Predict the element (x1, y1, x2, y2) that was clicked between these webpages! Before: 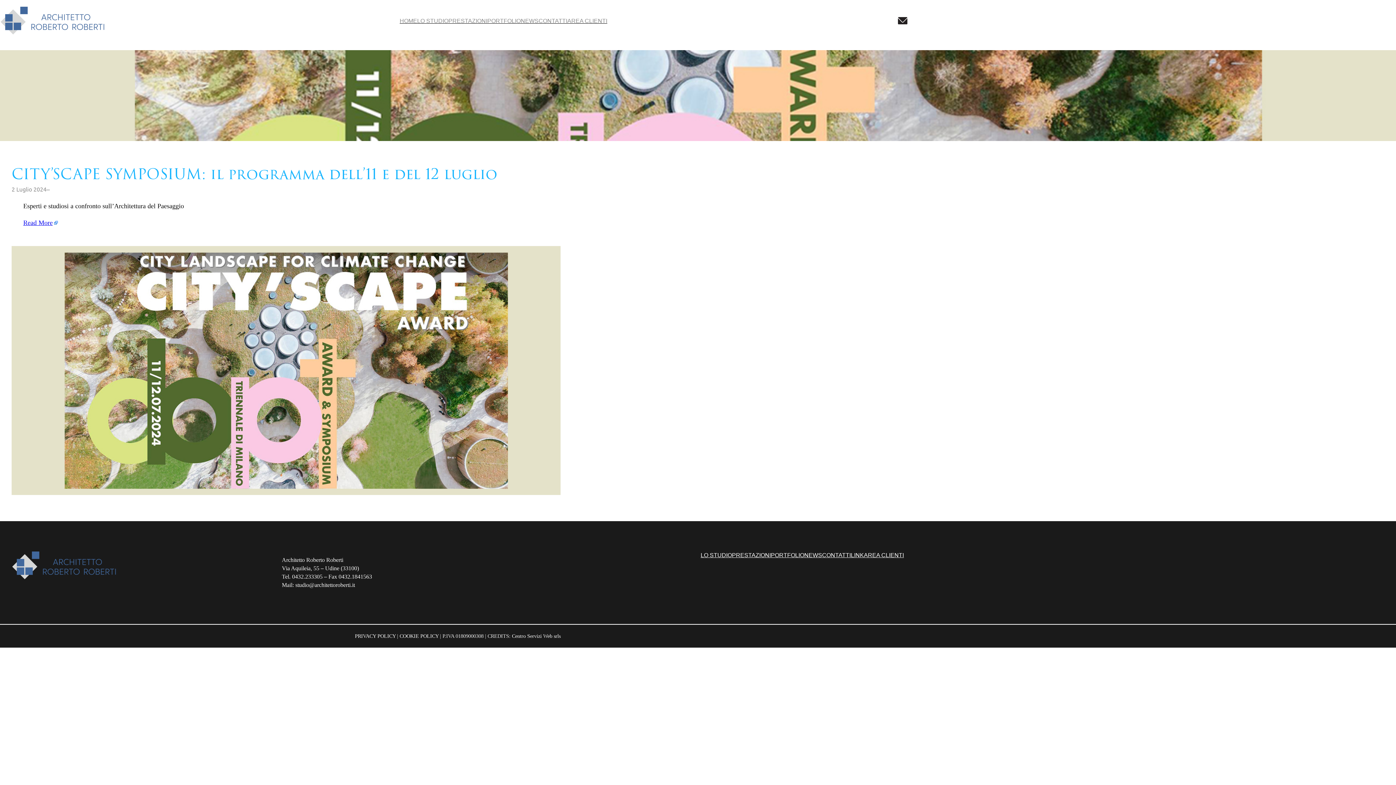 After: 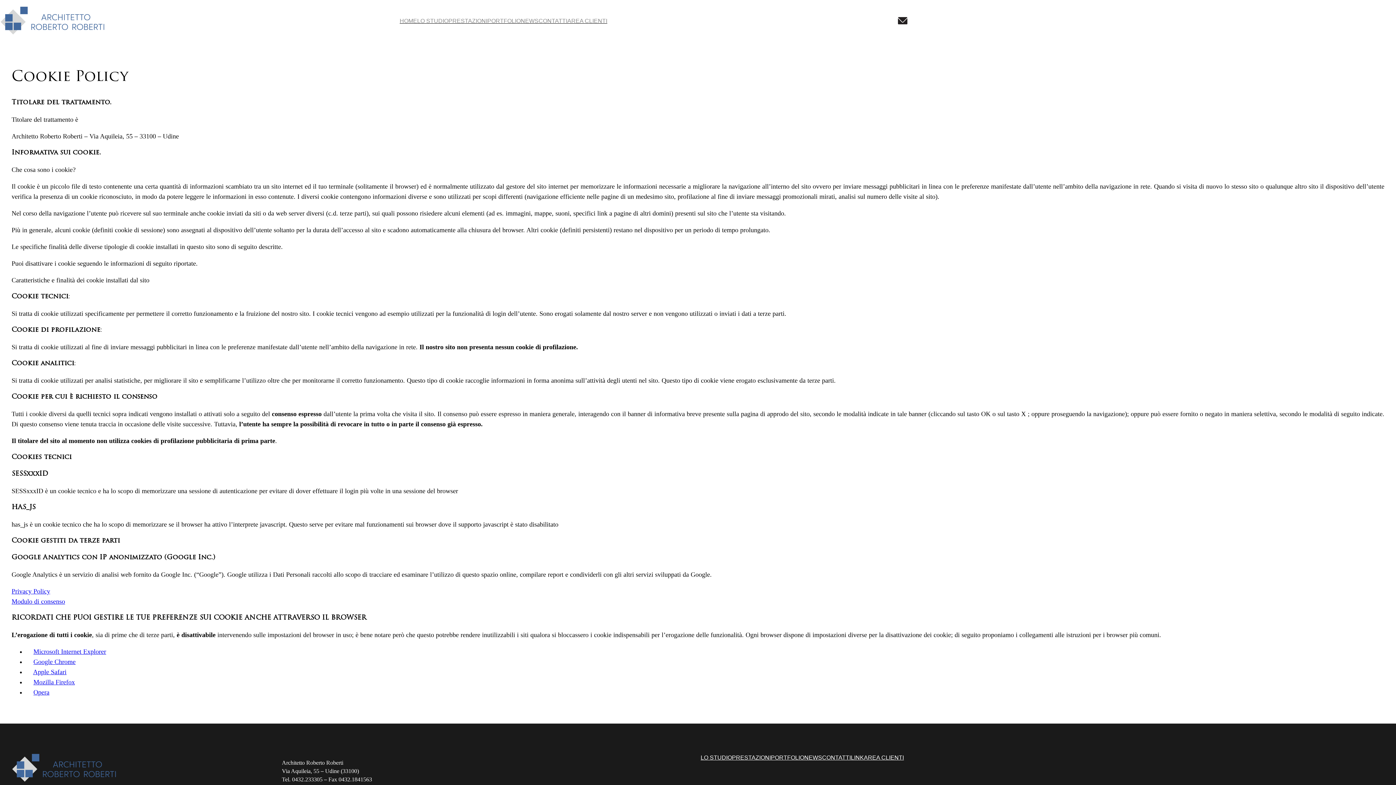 Action: bbox: (399, 633, 438, 639) label: COOKIE POLICY